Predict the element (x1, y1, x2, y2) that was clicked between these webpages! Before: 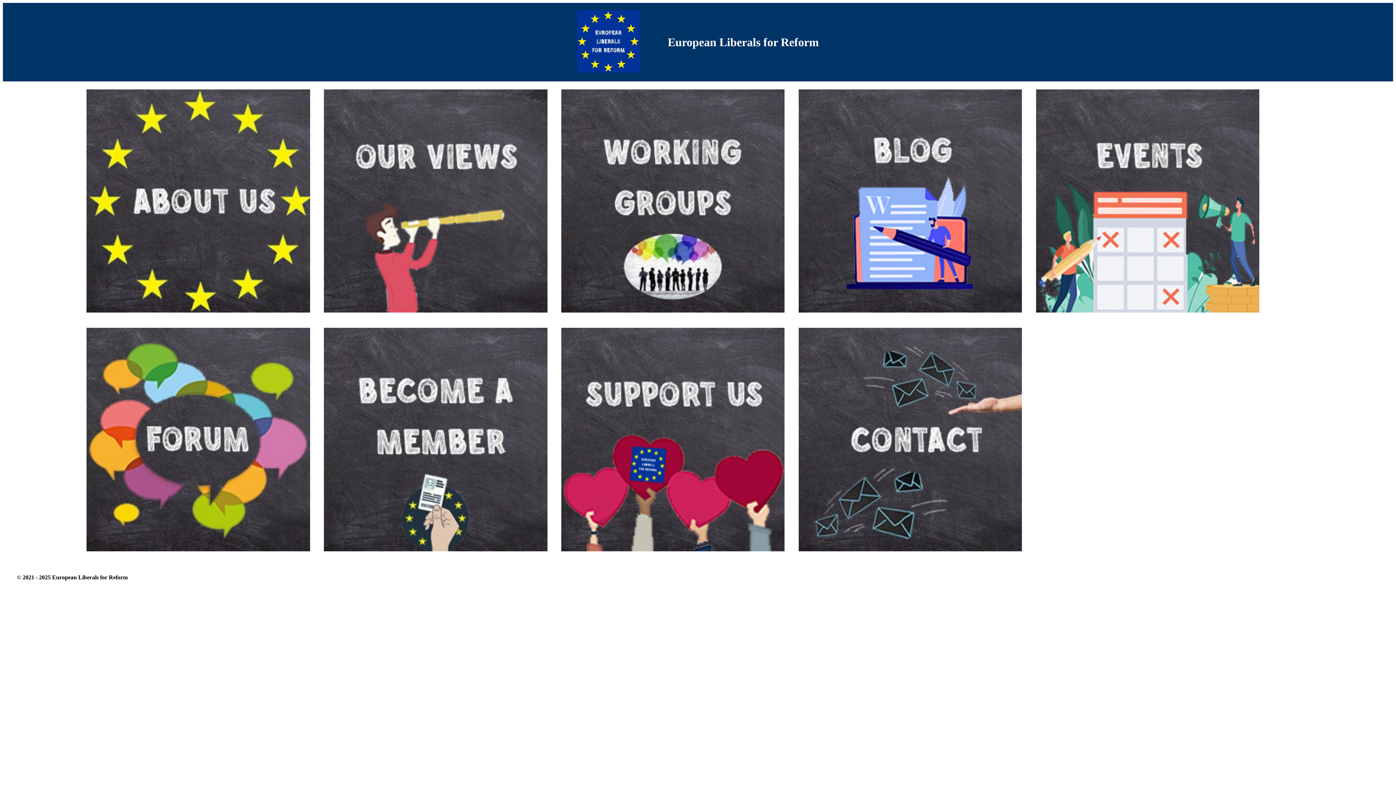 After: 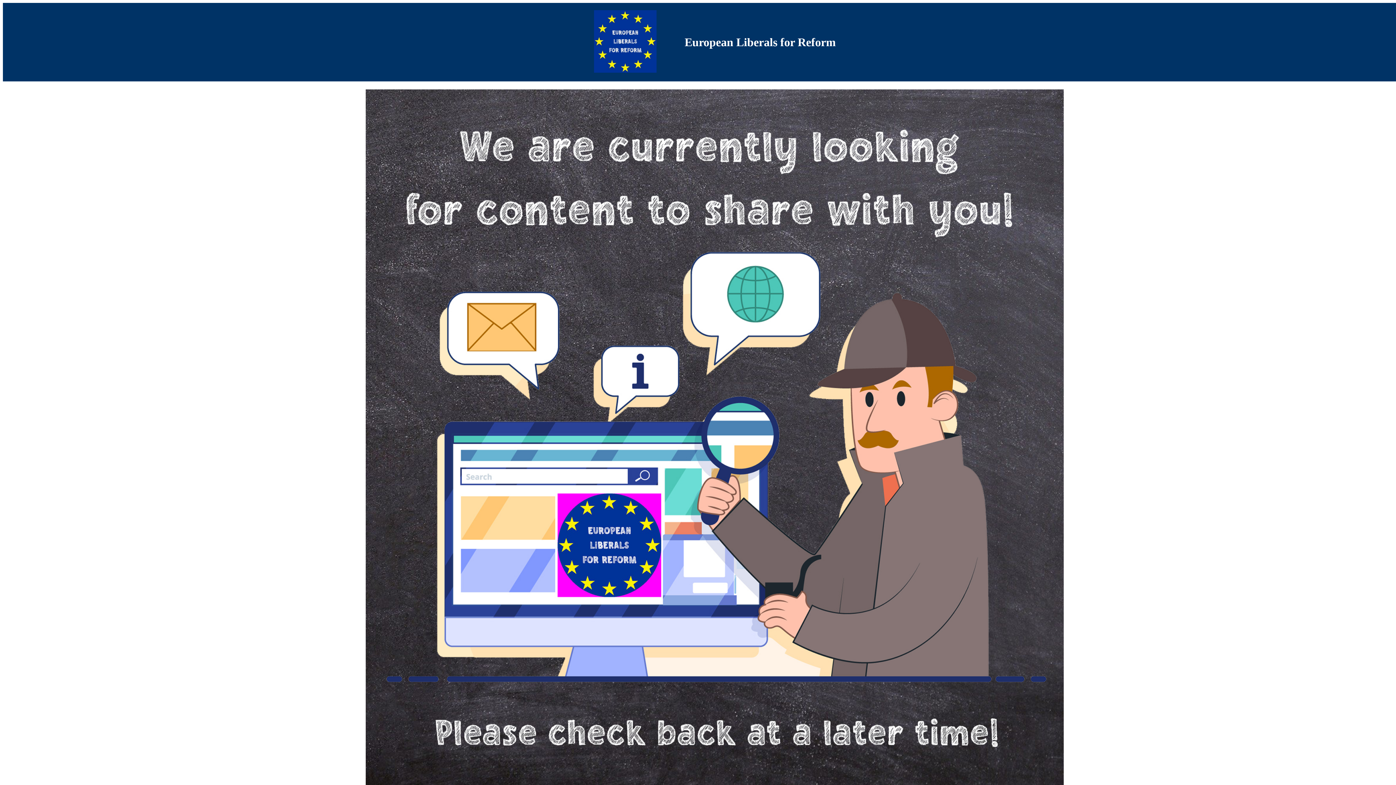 Action: bbox: (324, 89, 547, 95)